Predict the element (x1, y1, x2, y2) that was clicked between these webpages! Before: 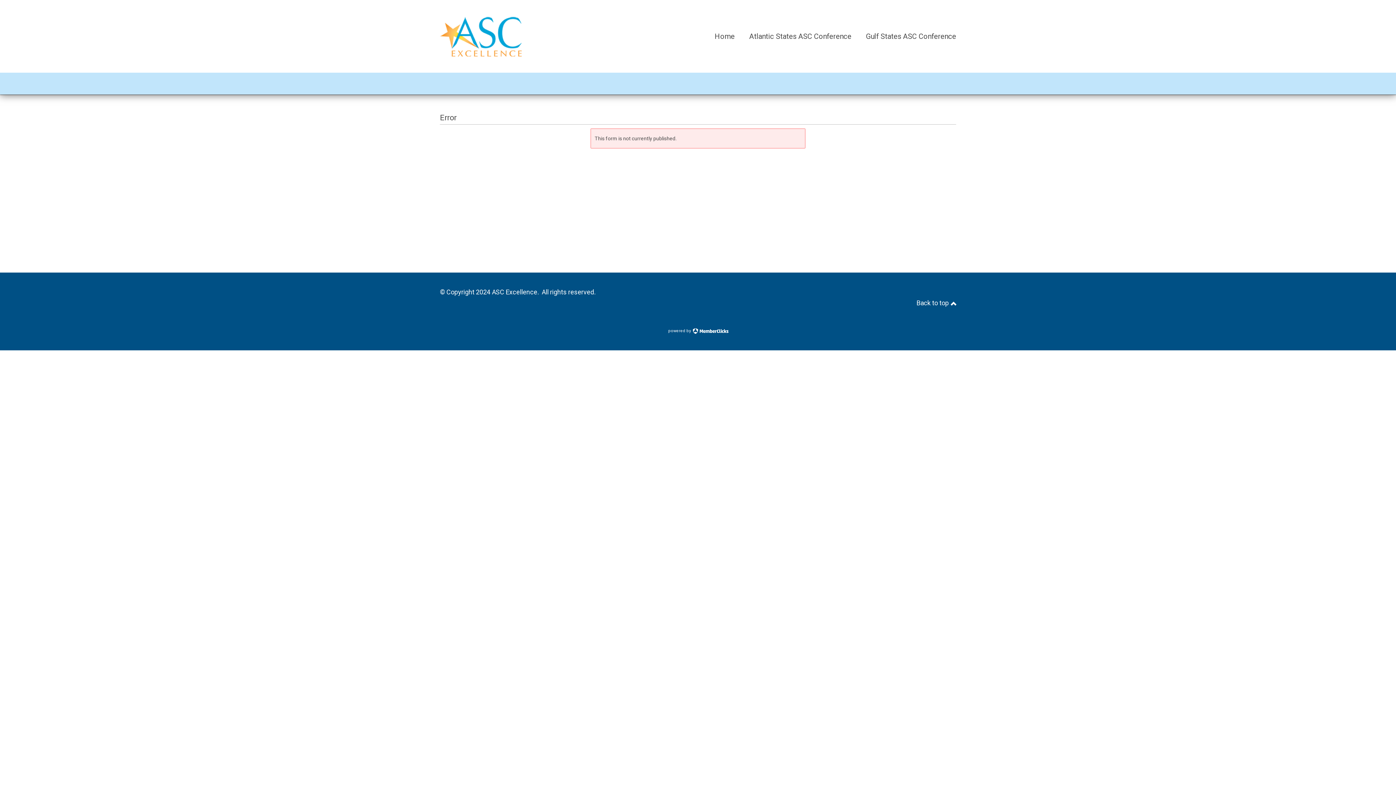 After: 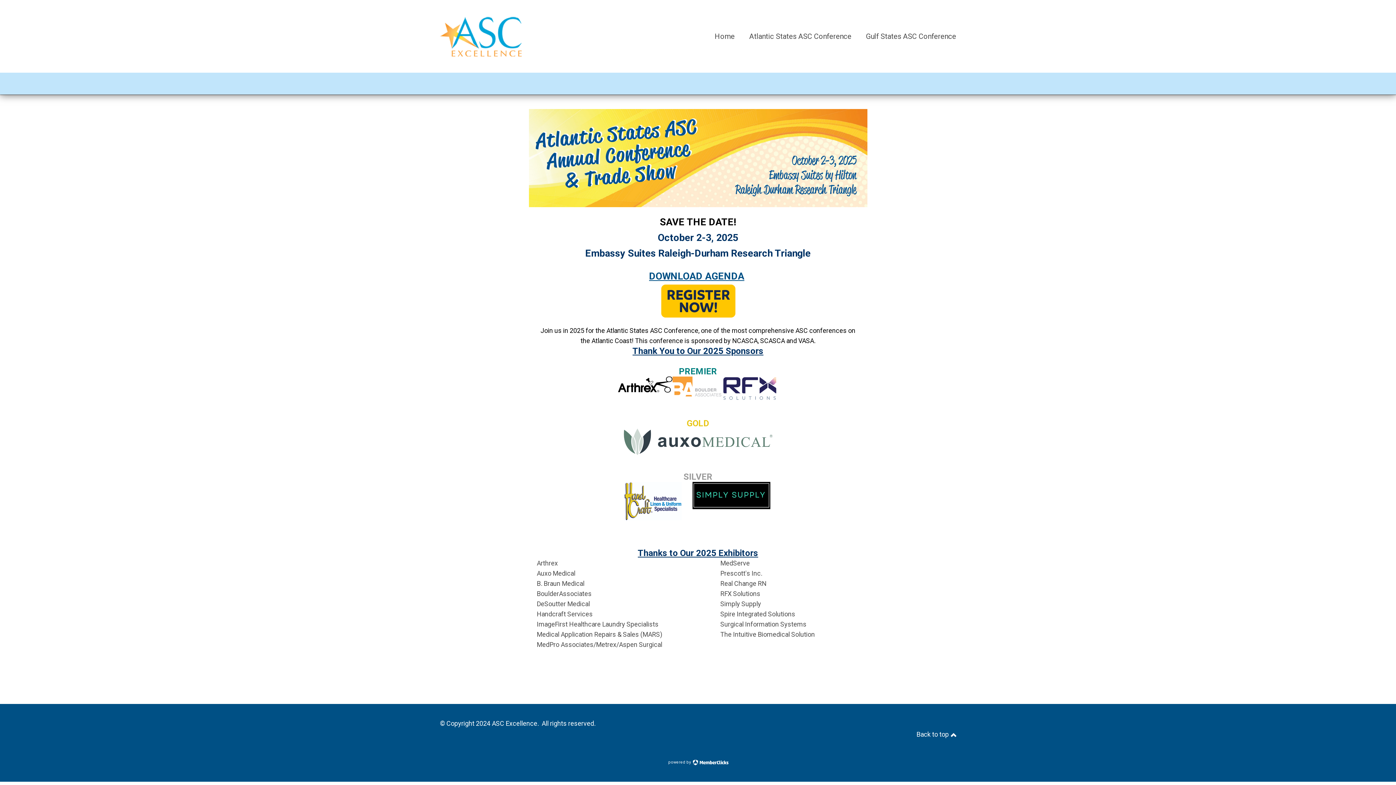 Action: label: Atlantic States ASC Conference bbox: (742, 33, 858, 39)